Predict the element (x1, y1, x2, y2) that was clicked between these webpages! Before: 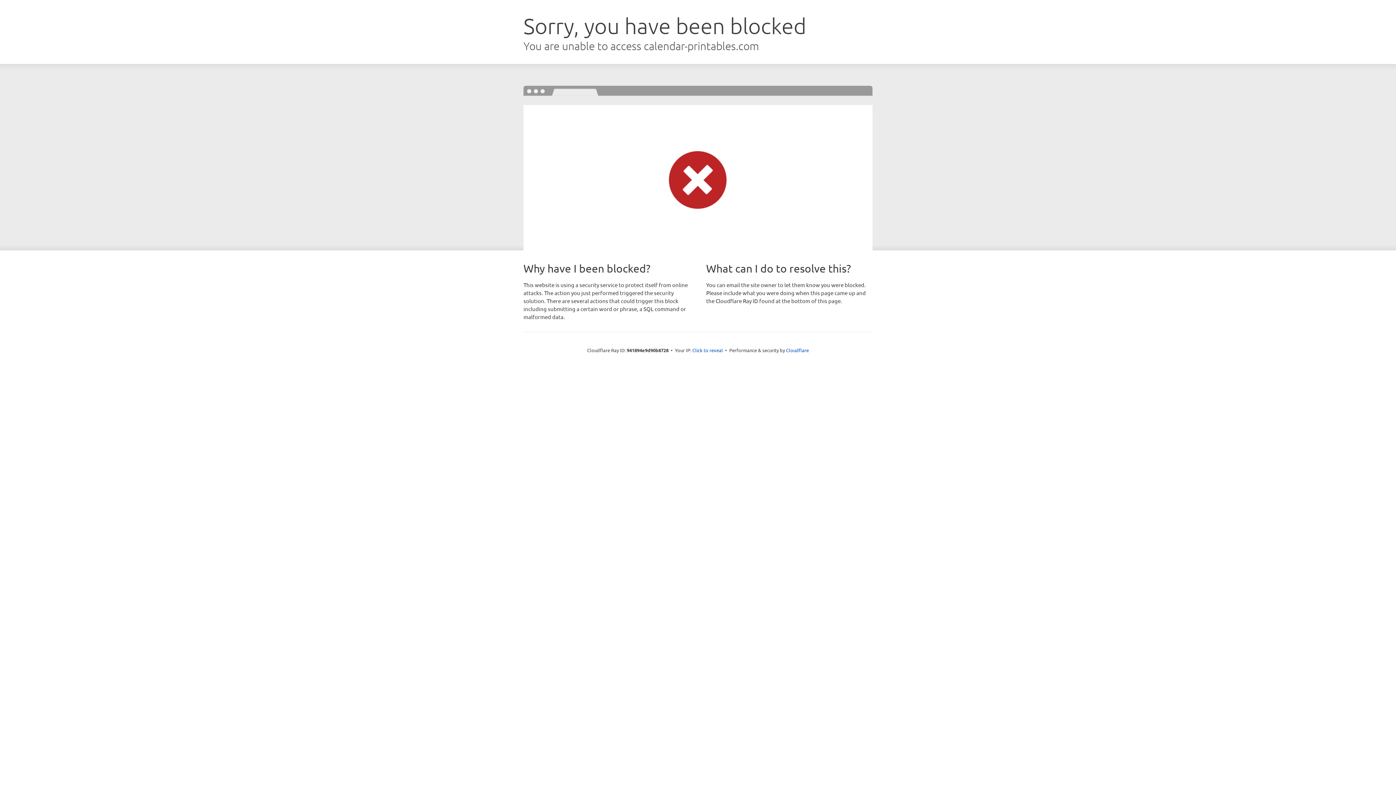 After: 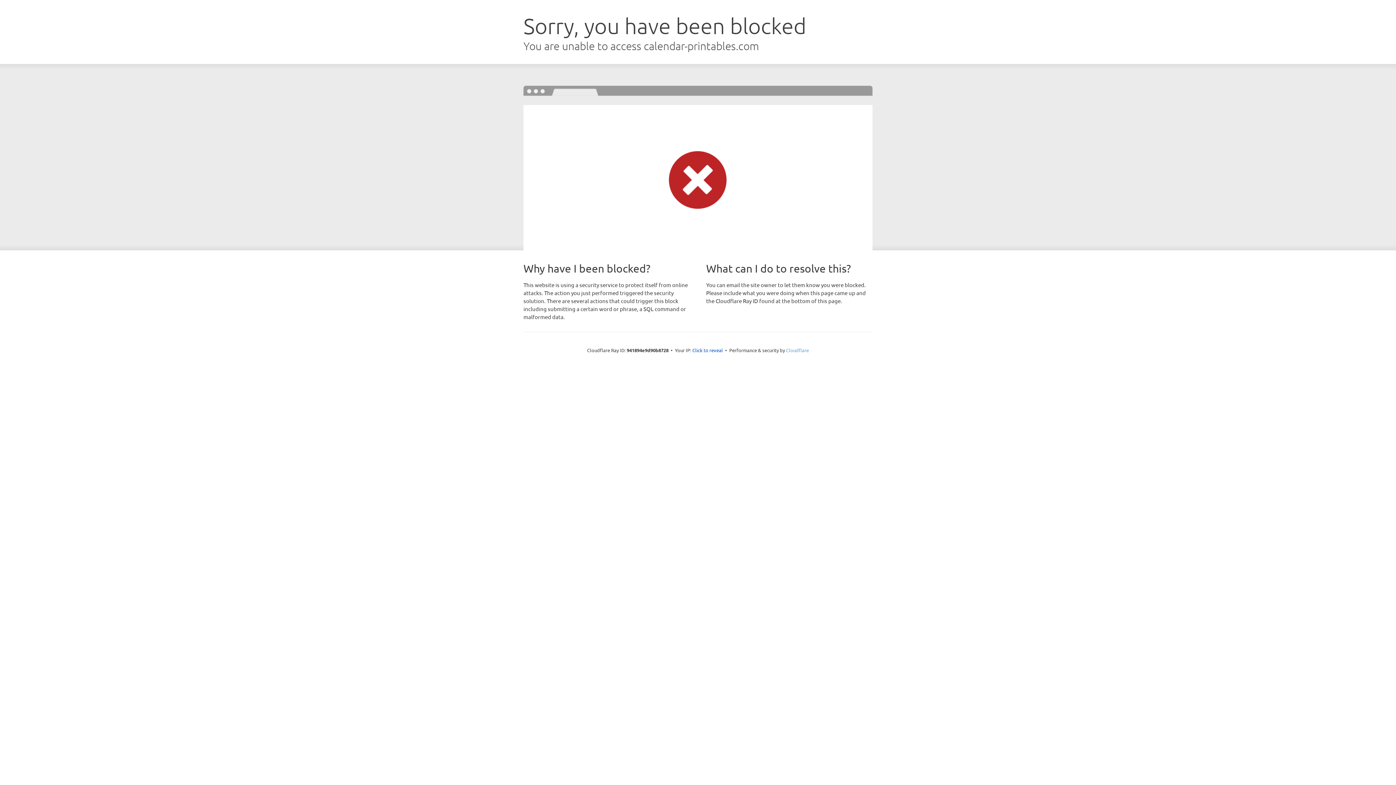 Action: label: Cloudflare bbox: (786, 347, 809, 353)